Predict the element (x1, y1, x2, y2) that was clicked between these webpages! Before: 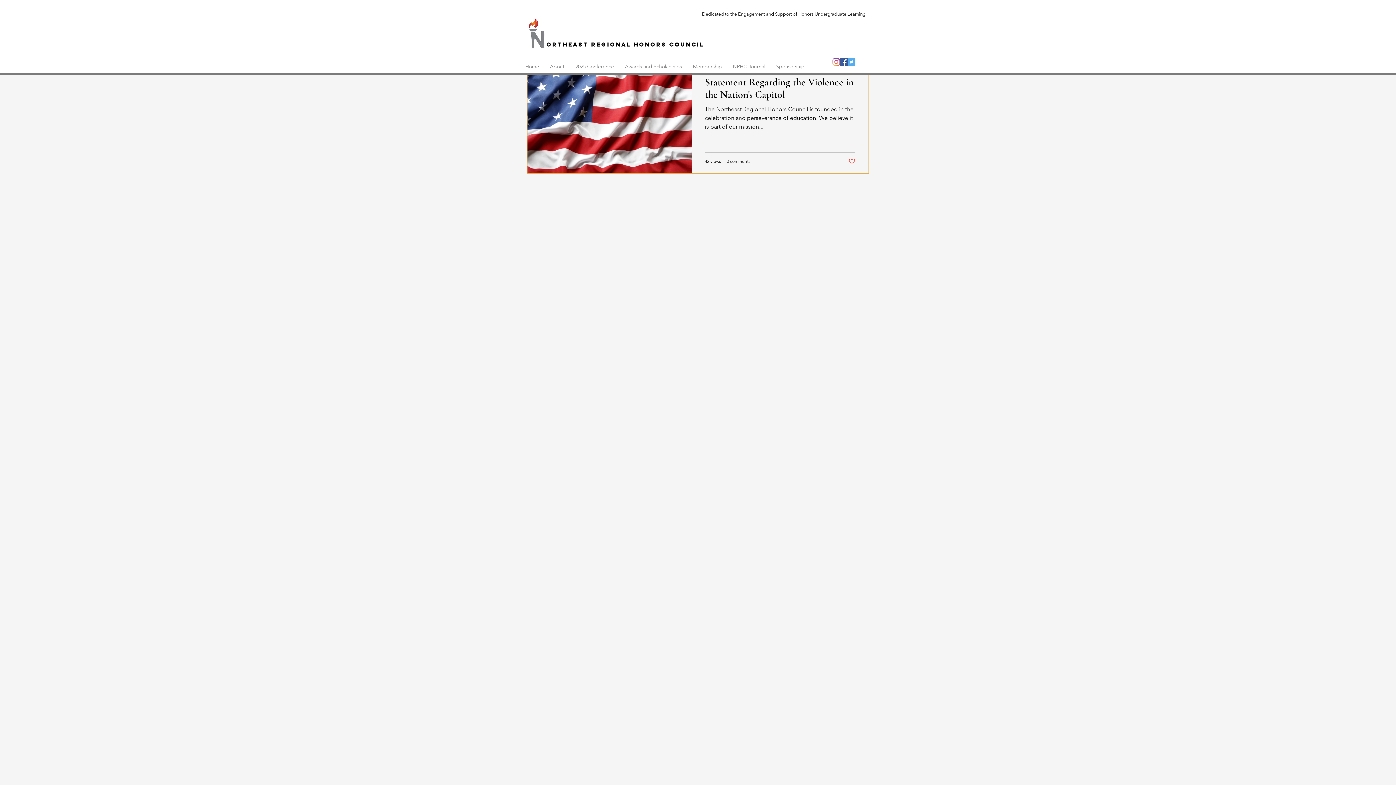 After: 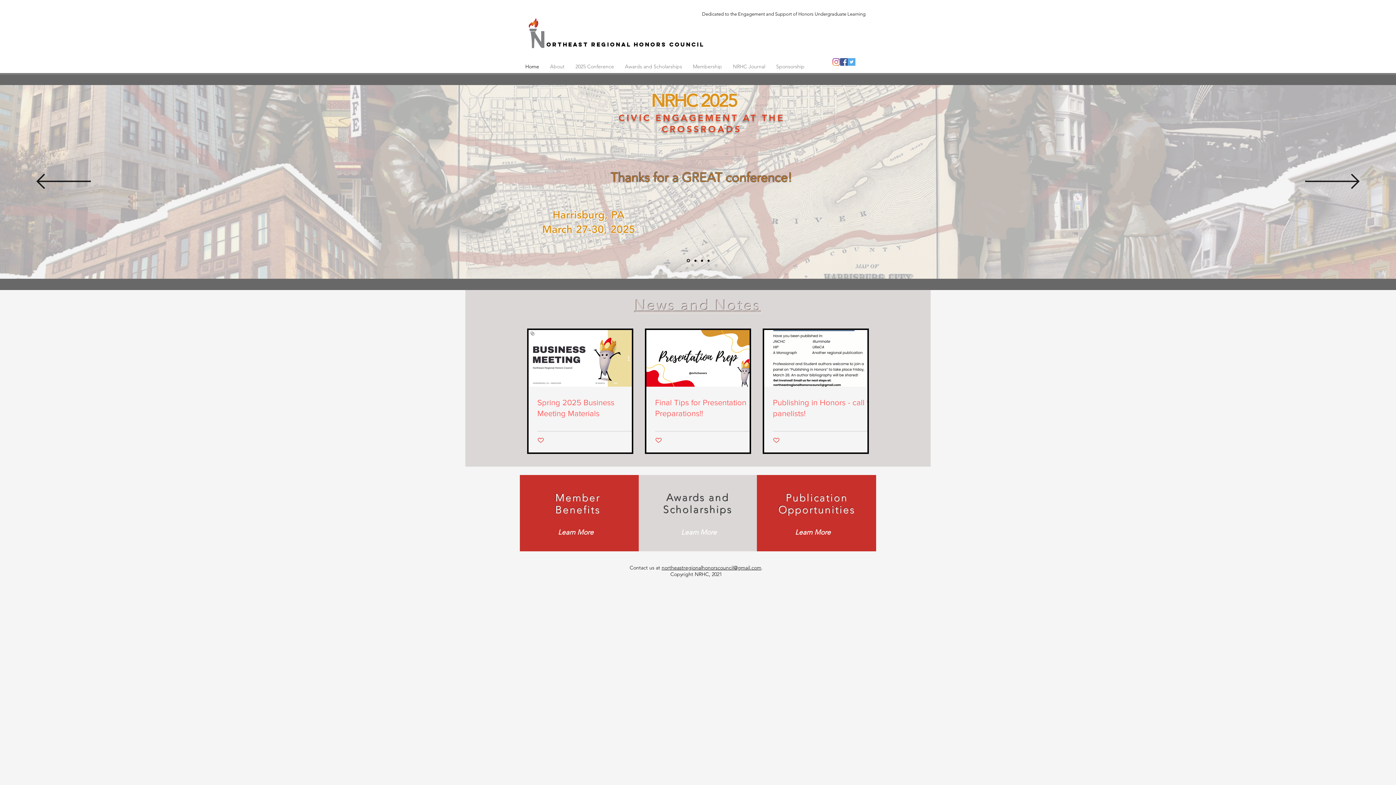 Action: bbox: (702, 11, 865, 16) label: Dedicated to the Engagement and Support of Honors Undergraduate Learning